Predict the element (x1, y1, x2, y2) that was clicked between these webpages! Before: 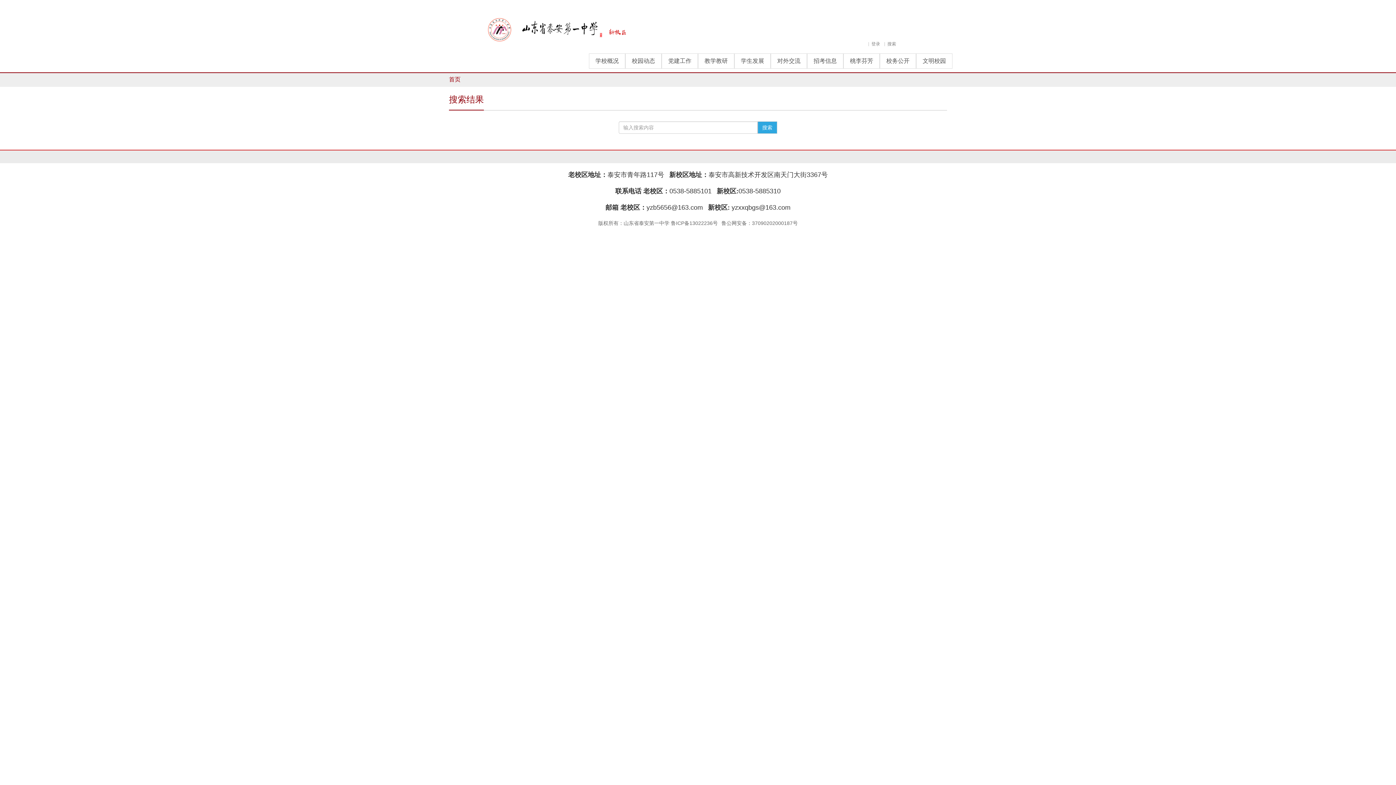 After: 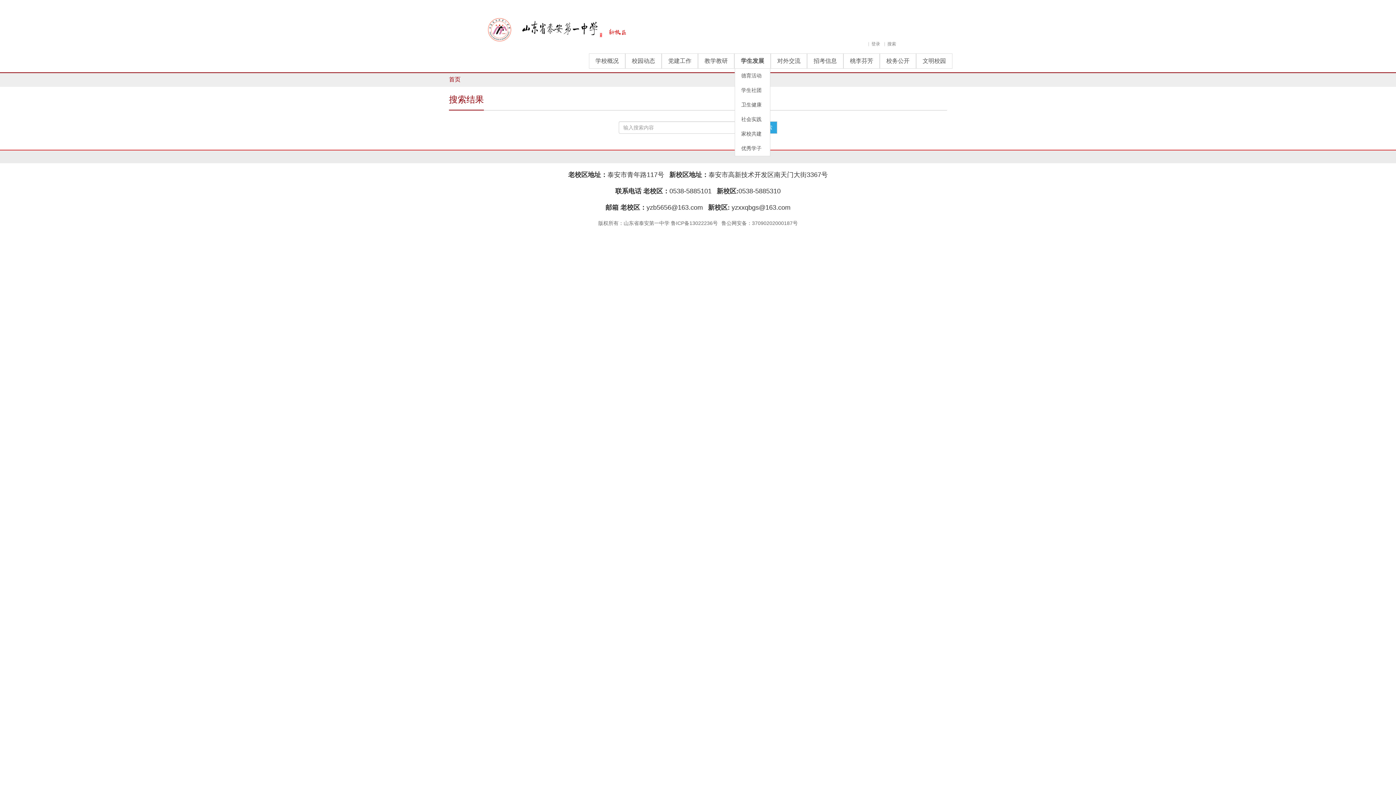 Action: label: 学生发展 bbox: (734, 53, 770, 68)